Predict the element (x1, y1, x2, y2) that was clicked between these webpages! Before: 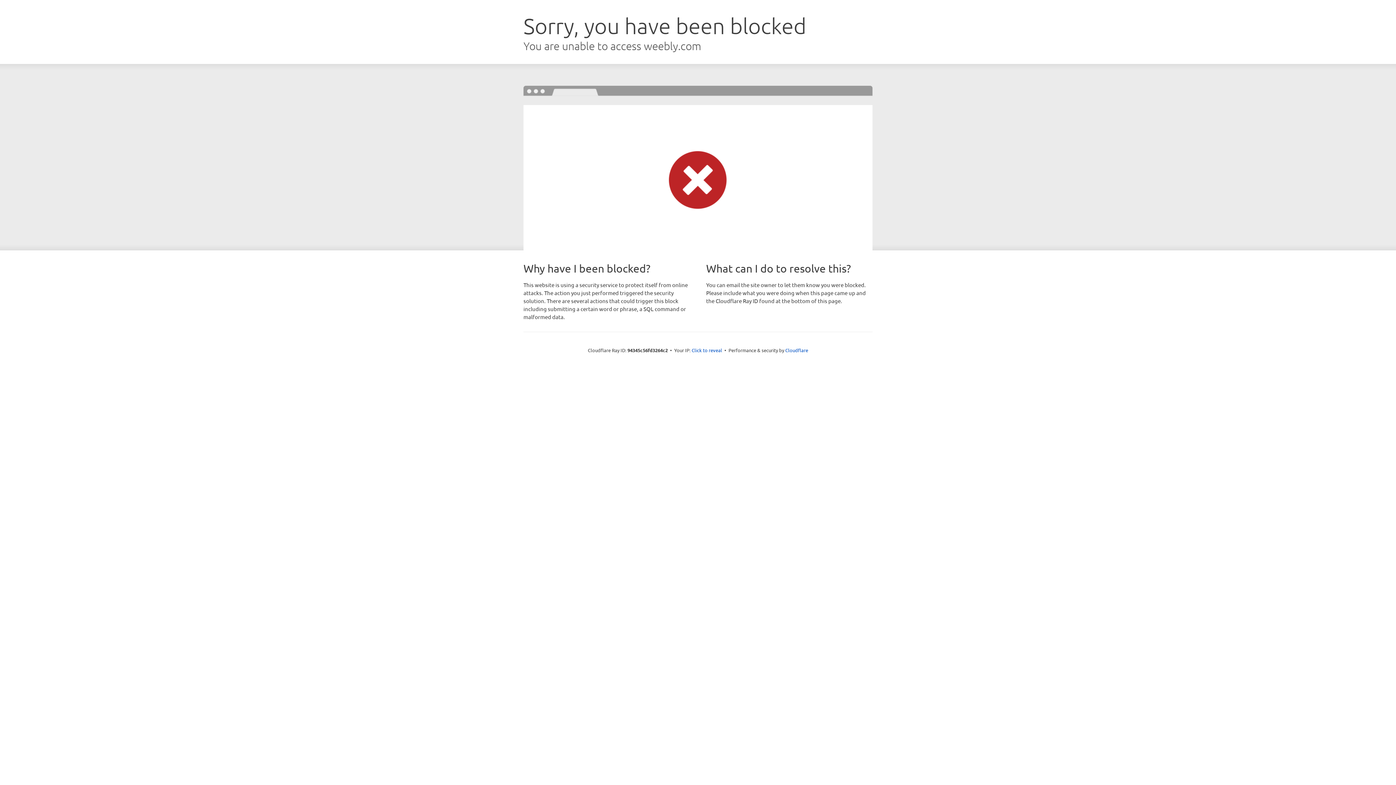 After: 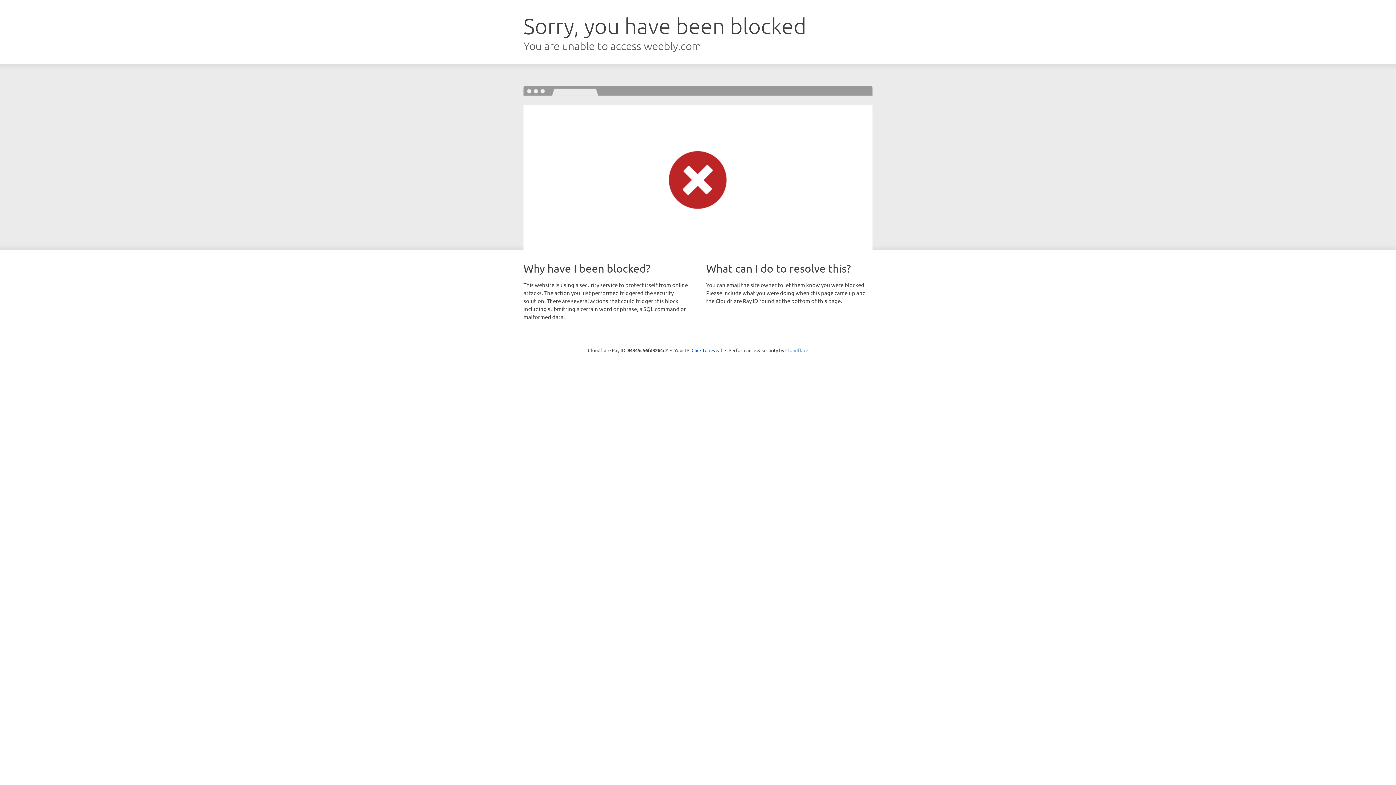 Action: bbox: (785, 347, 808, 353) label: Cloudflare